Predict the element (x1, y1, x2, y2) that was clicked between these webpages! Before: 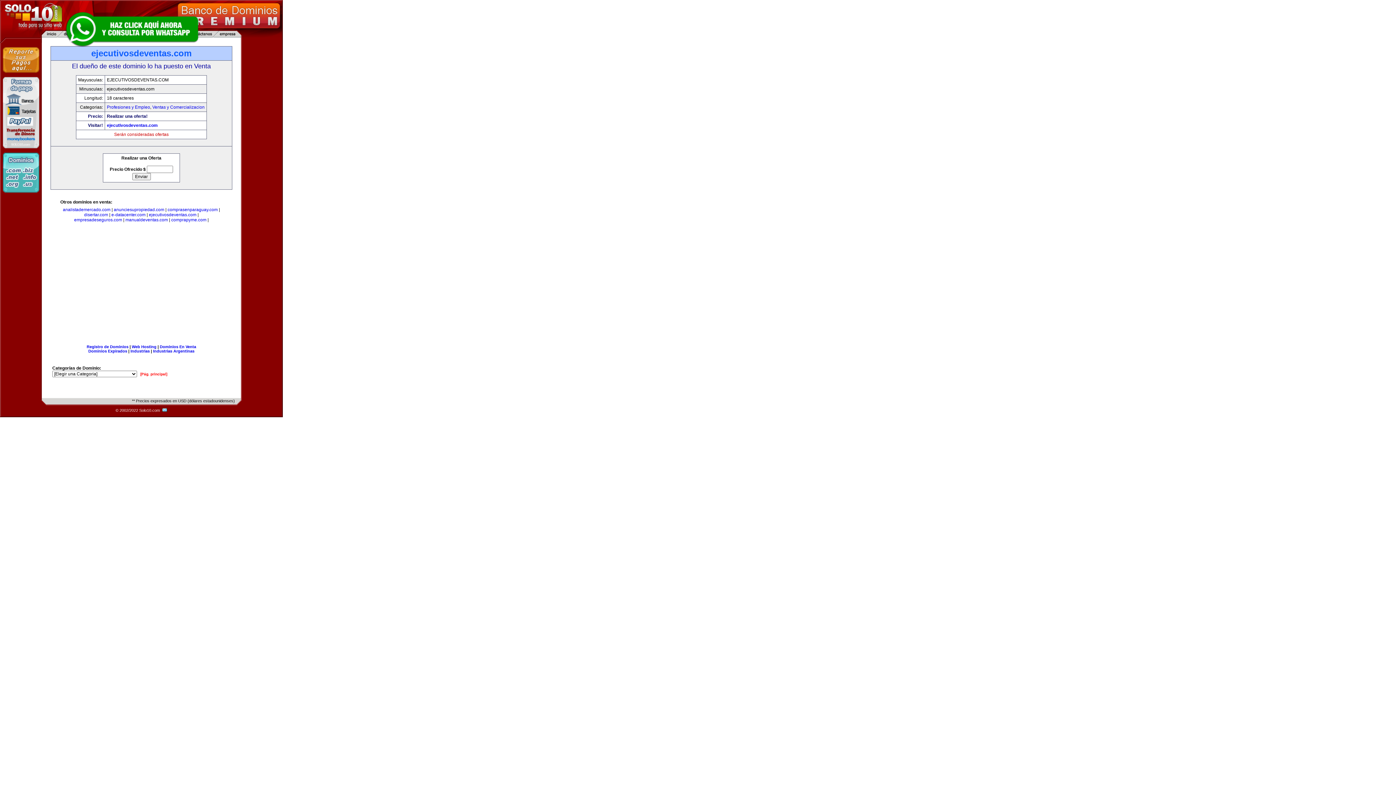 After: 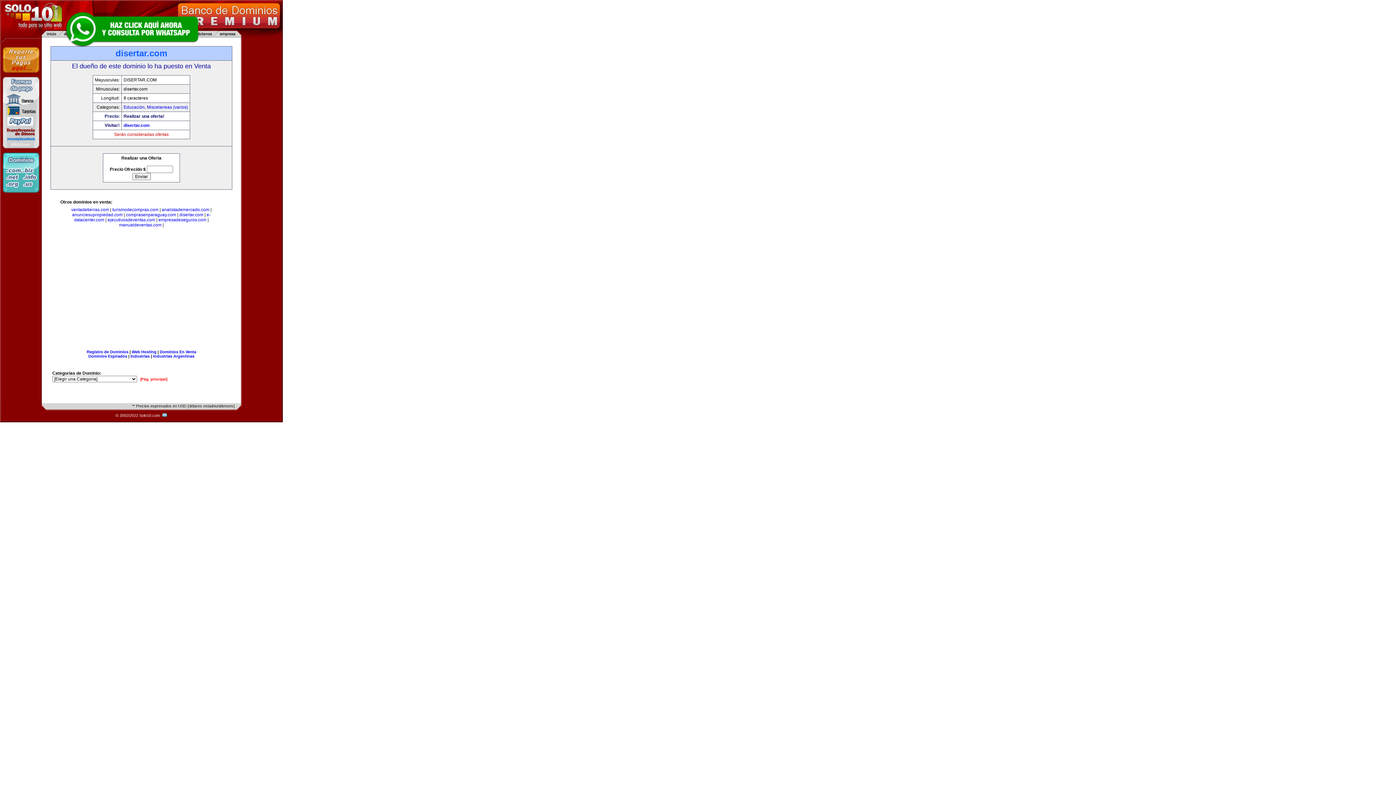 Action: label: disertar.com bbox: (84, 212, 108, 217)